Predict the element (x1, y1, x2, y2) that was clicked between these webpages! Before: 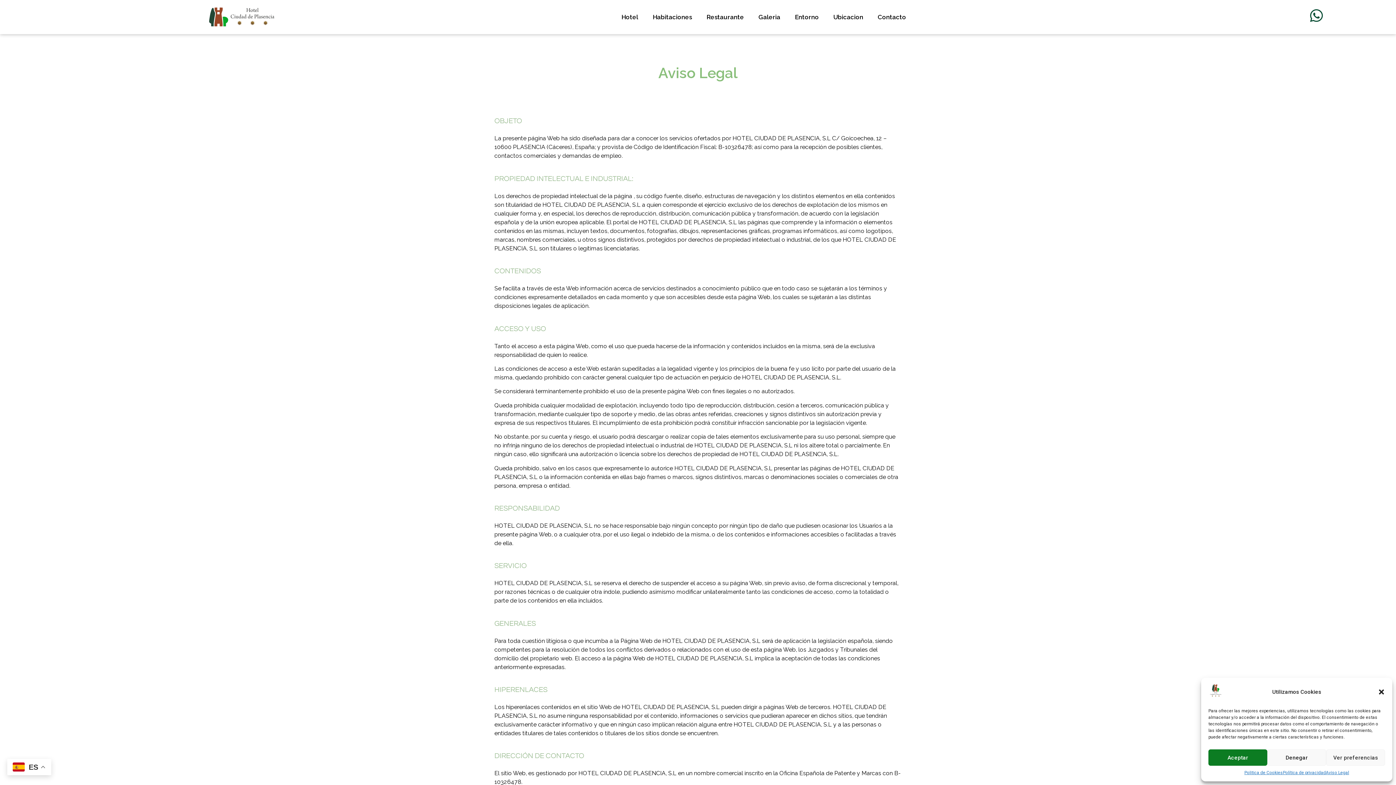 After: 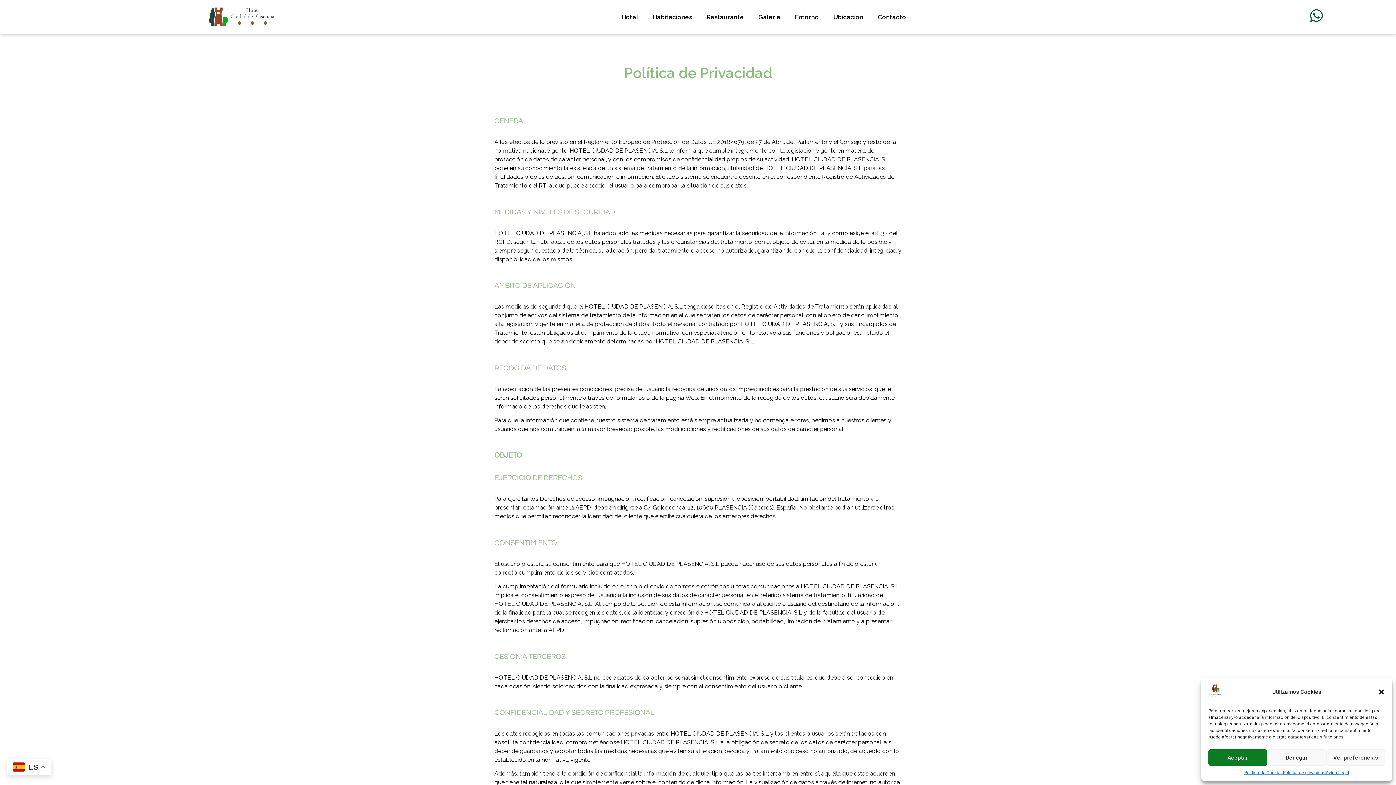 Action: bbox: (1283, 769, 1326, 776) label: Política de privacidad